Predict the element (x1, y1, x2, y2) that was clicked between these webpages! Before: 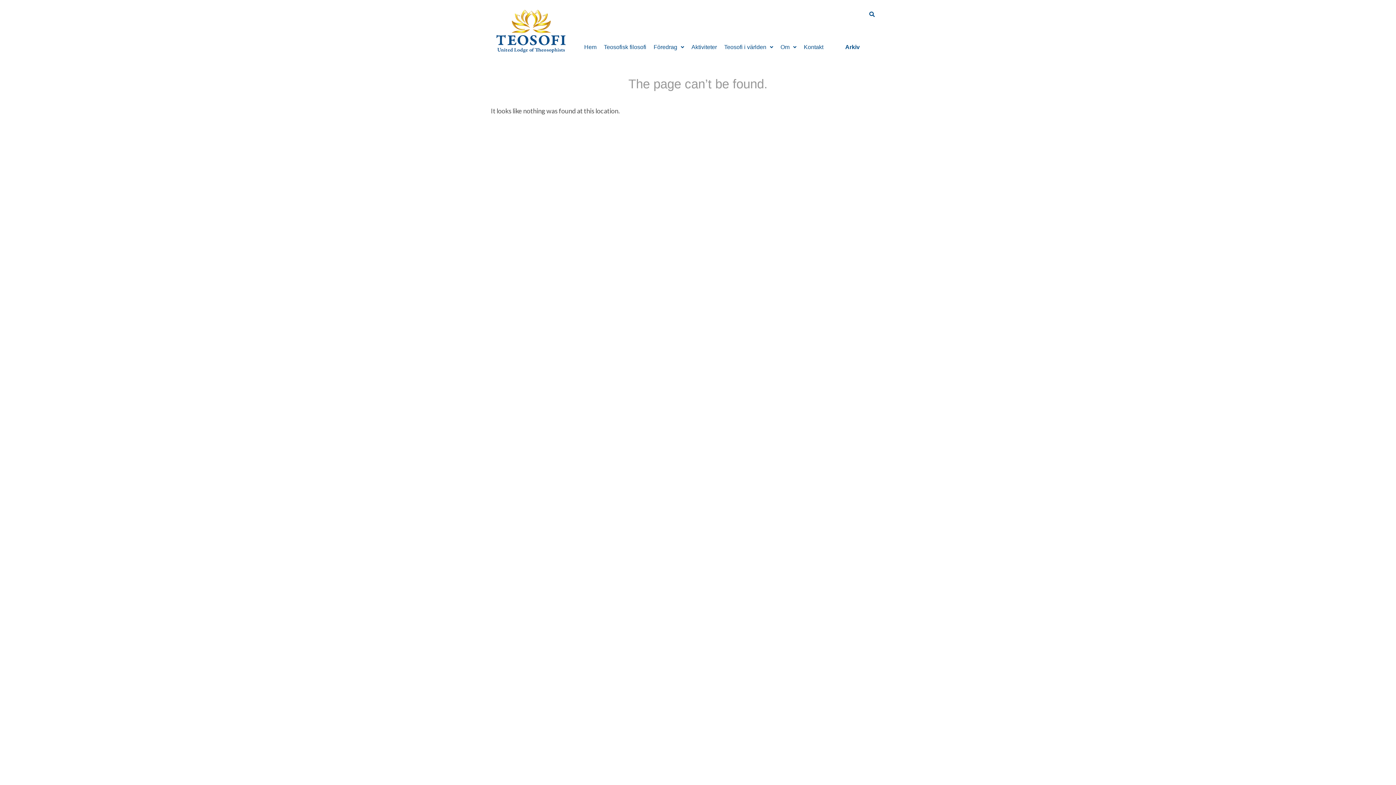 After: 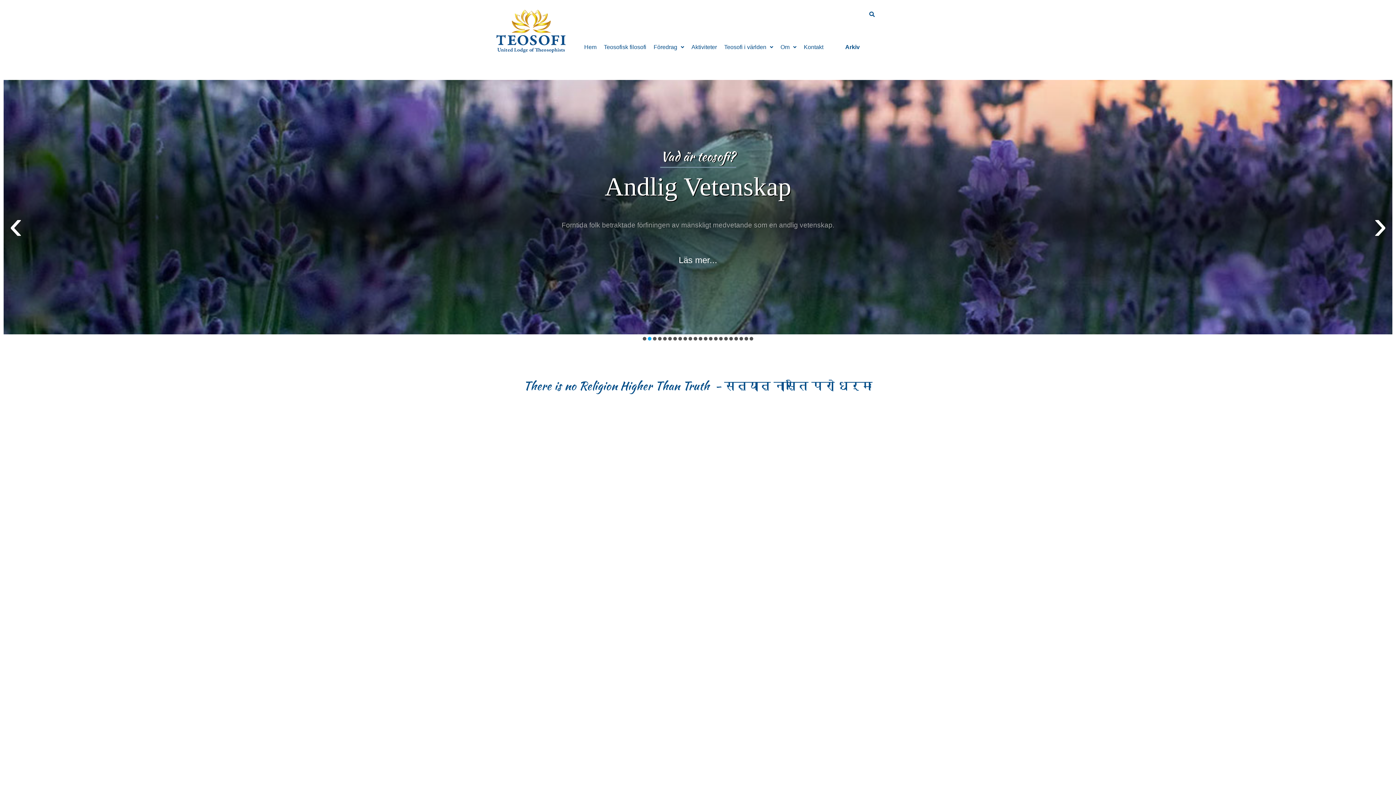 Action: bbox: (494, 7, 567, 54)